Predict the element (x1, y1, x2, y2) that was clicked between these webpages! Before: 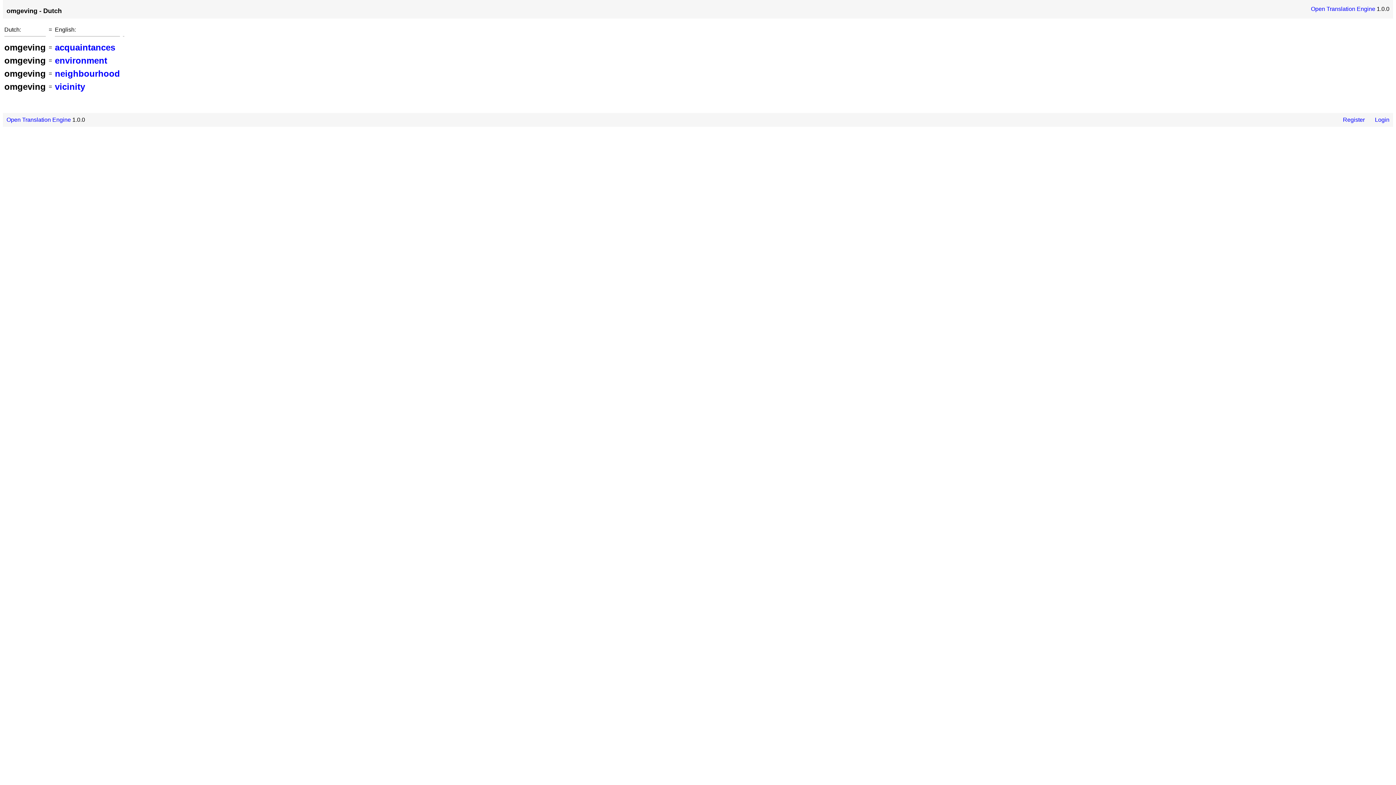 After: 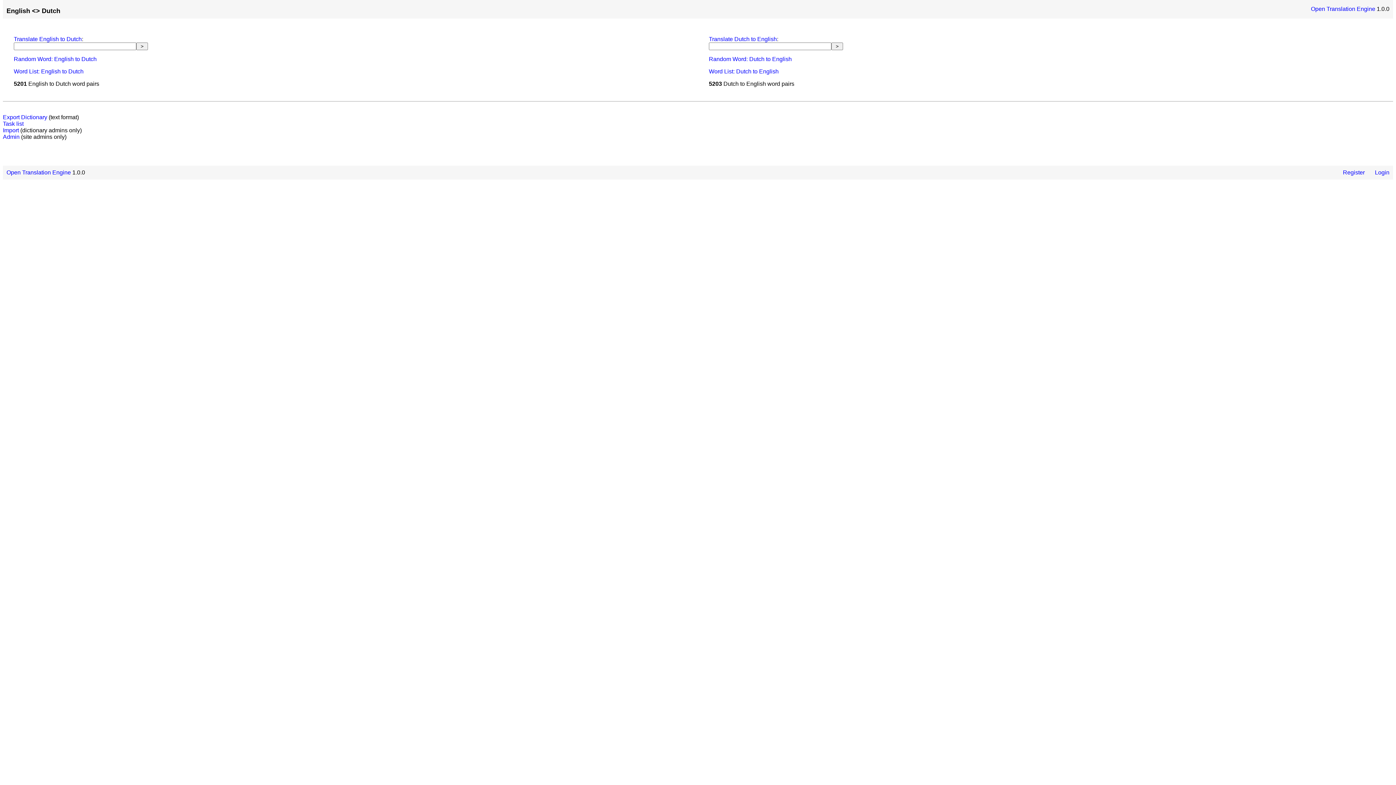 Action: bbox: (1311, 5, 1375, 12) label: Open Translation Engine